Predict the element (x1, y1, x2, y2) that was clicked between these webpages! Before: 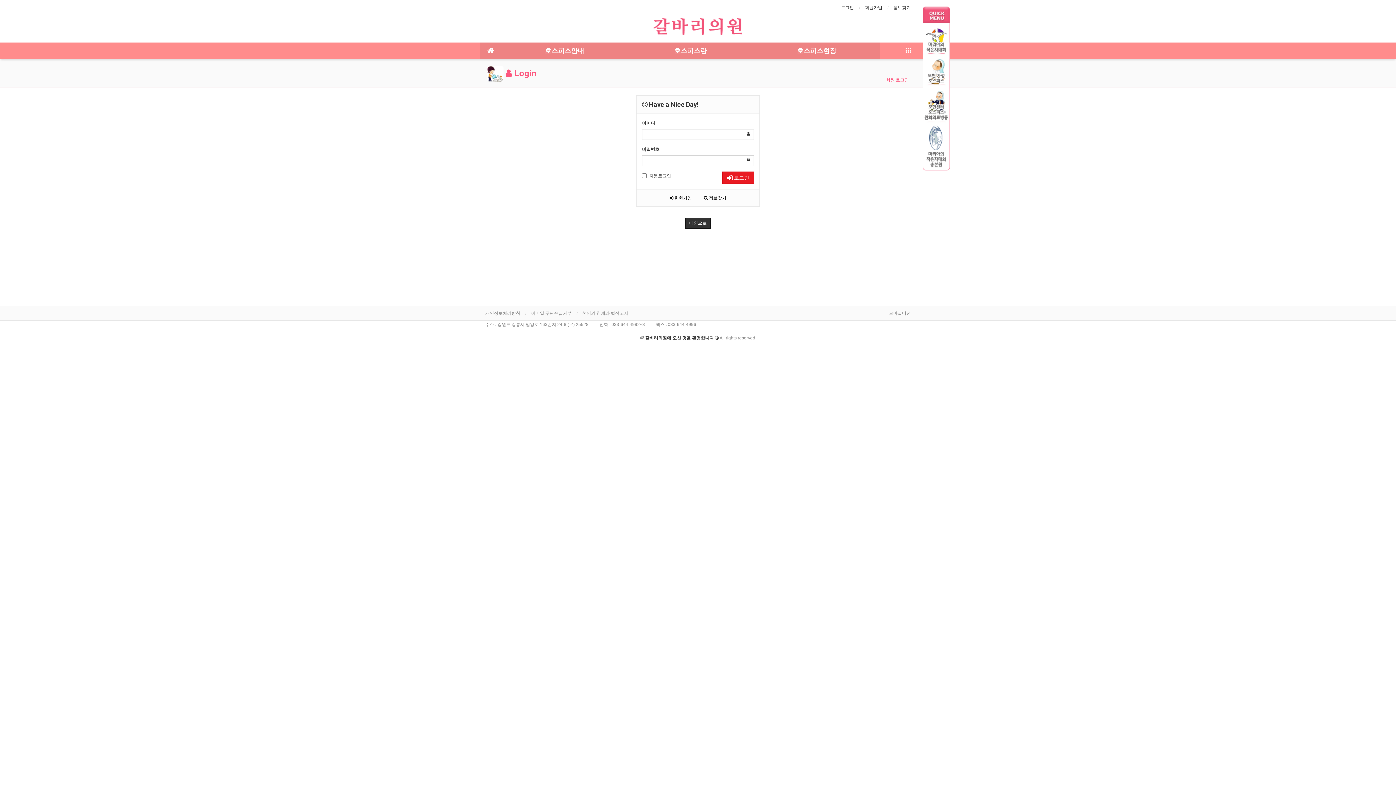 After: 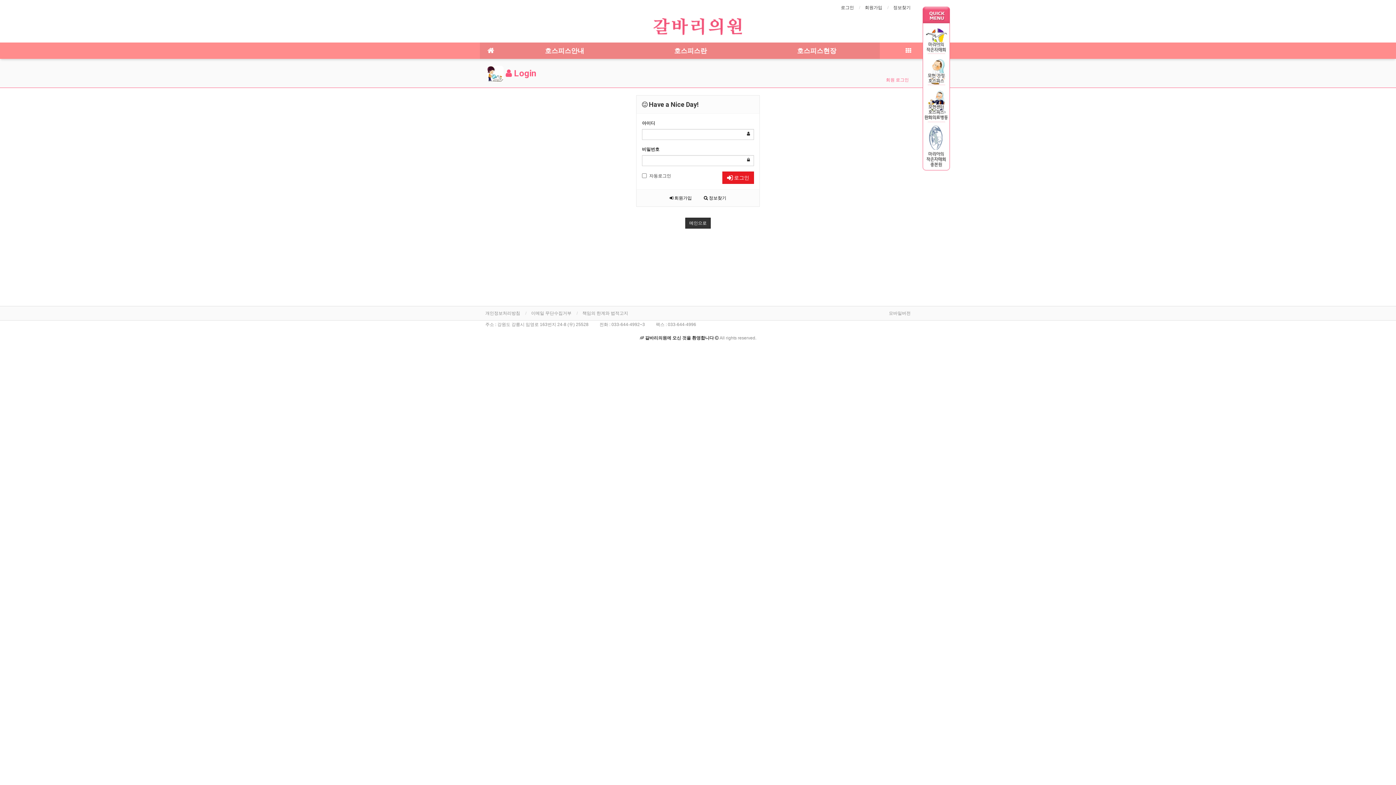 Action: bbox: (922, 101, 950, 106)